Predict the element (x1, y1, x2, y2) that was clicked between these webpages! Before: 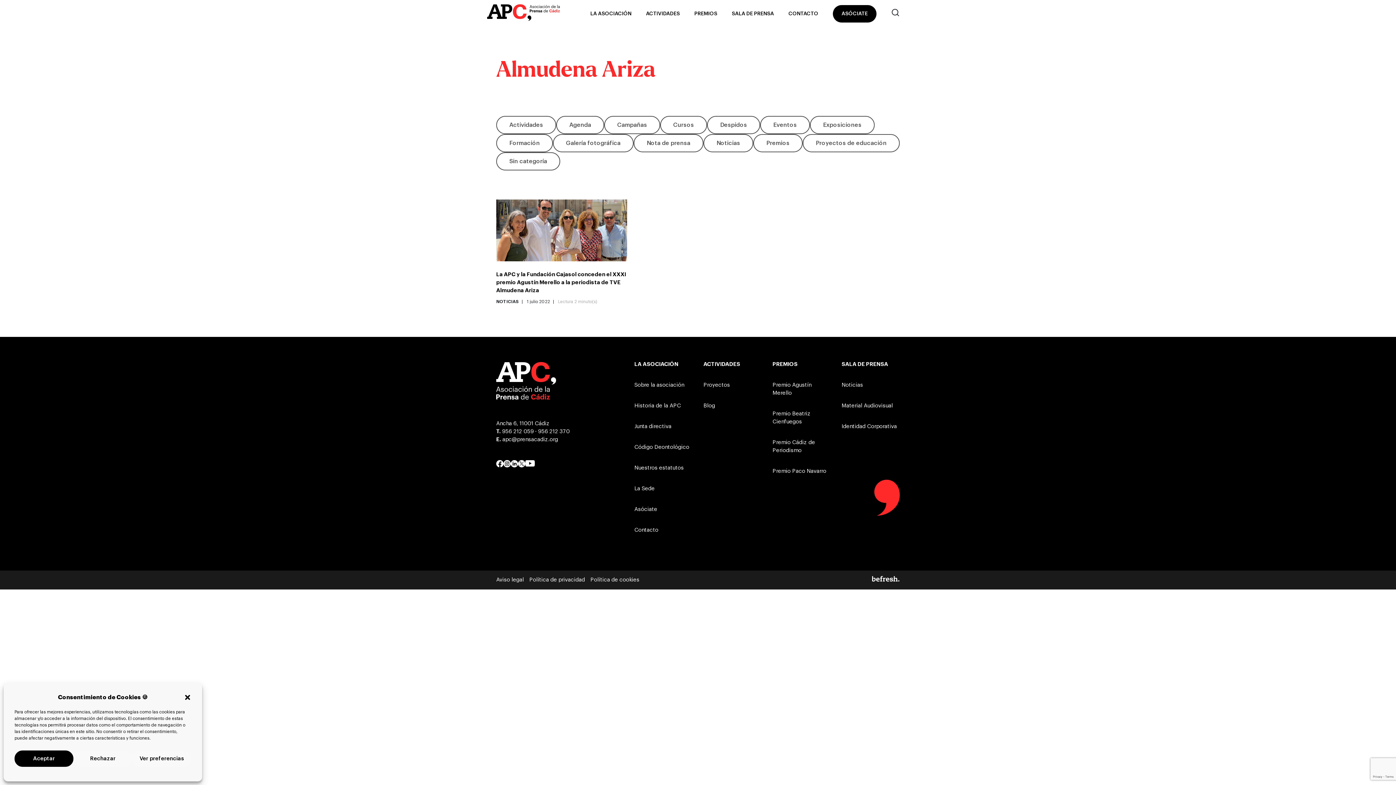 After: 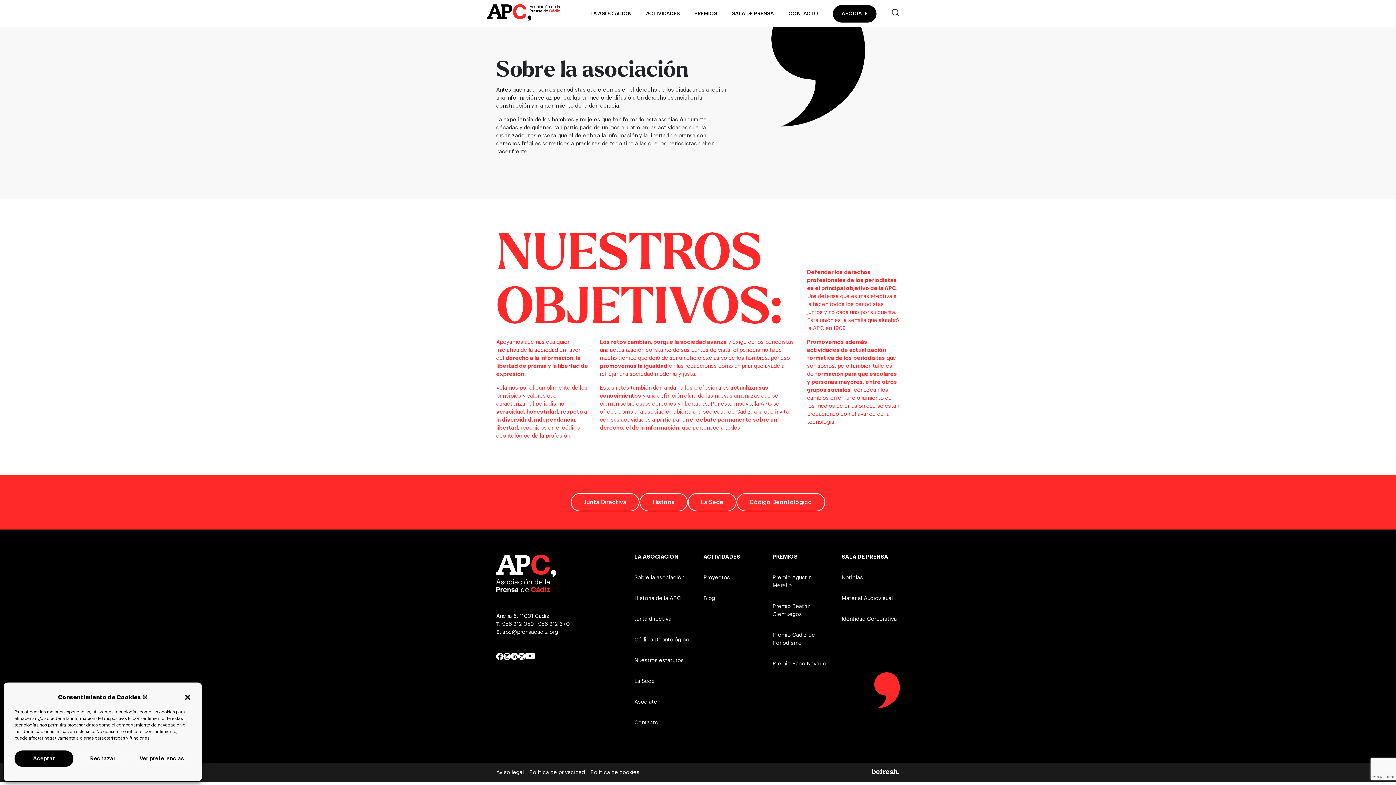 Action: label: Sobre la asociación bbox: (634, 381, 692, 389)